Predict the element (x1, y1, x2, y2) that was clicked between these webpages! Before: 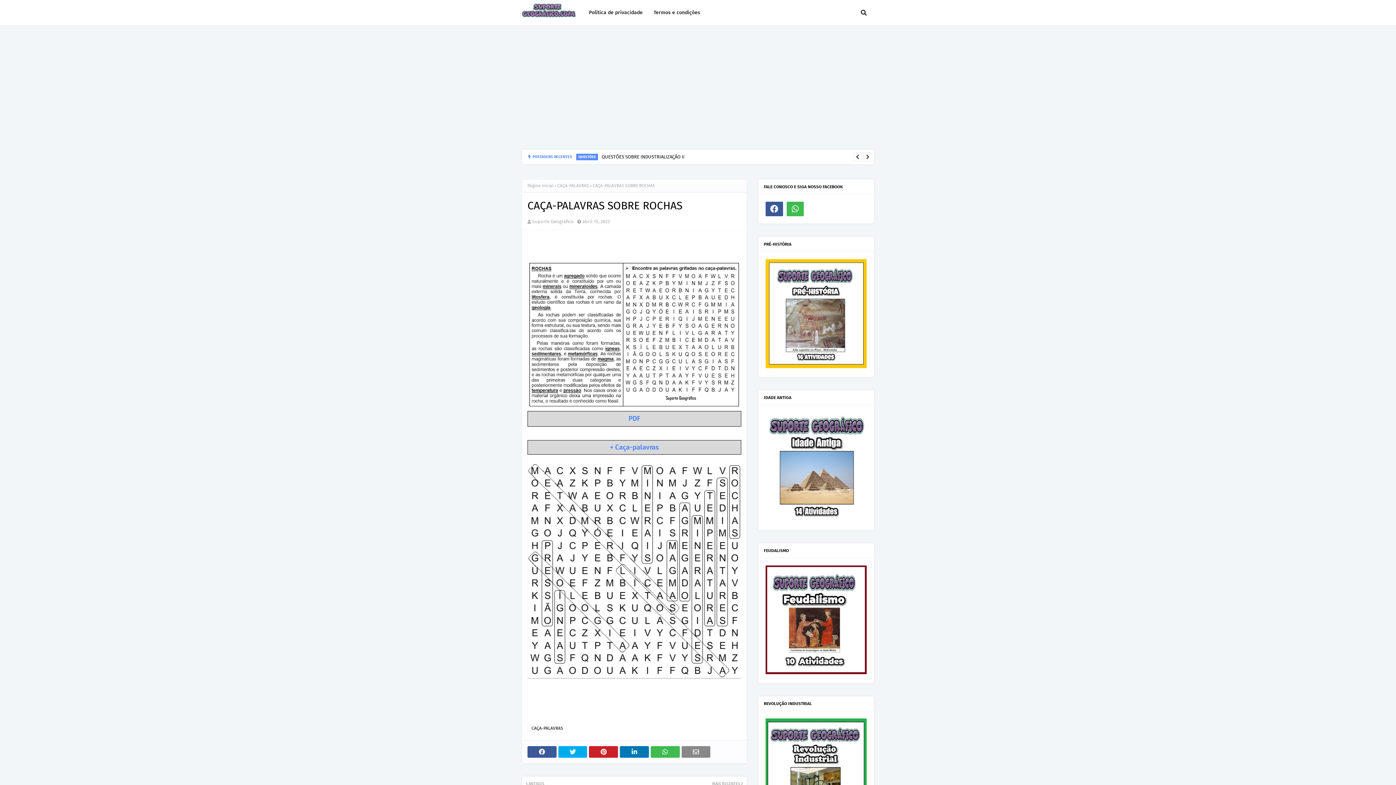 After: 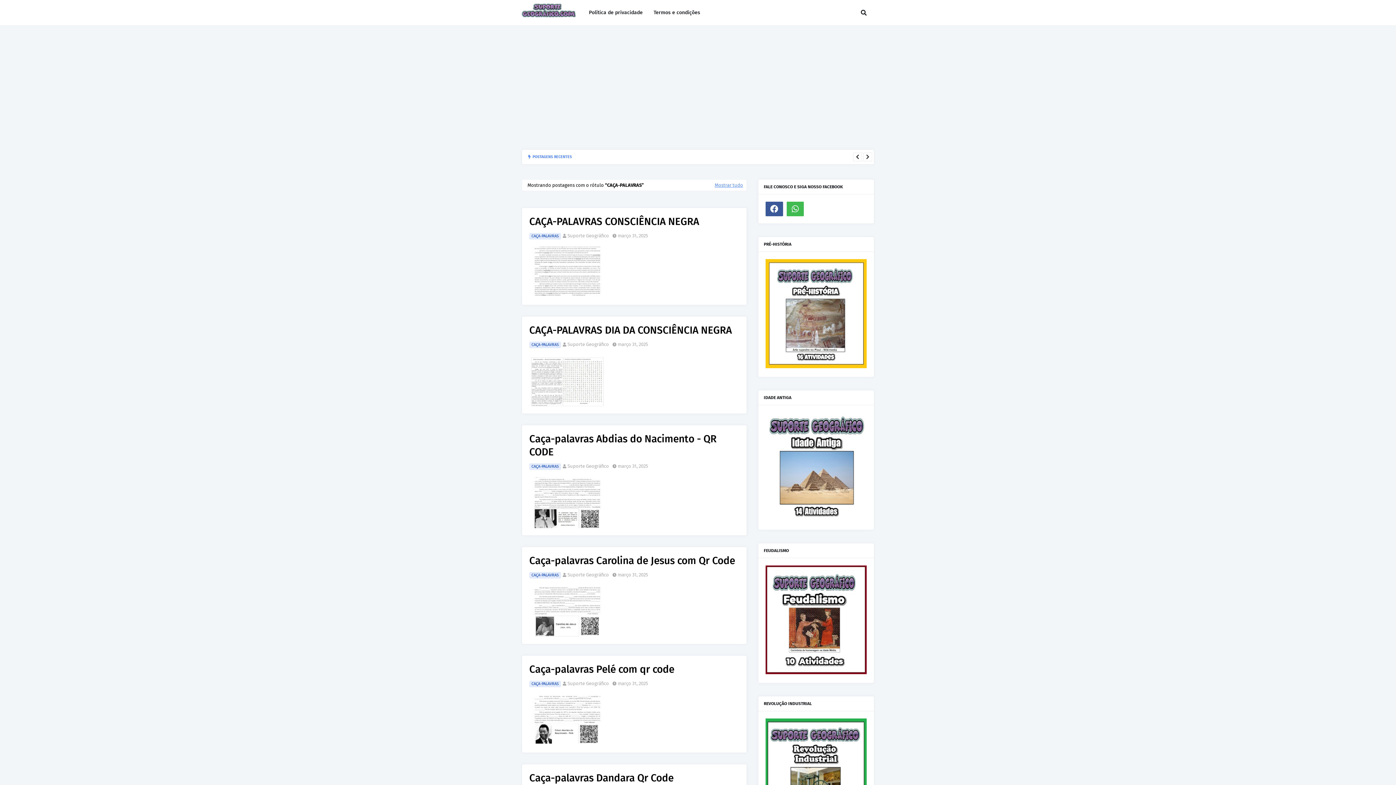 Action: bbox: (527, 724, 567, 733) label: CAÇA-PALAVRAS